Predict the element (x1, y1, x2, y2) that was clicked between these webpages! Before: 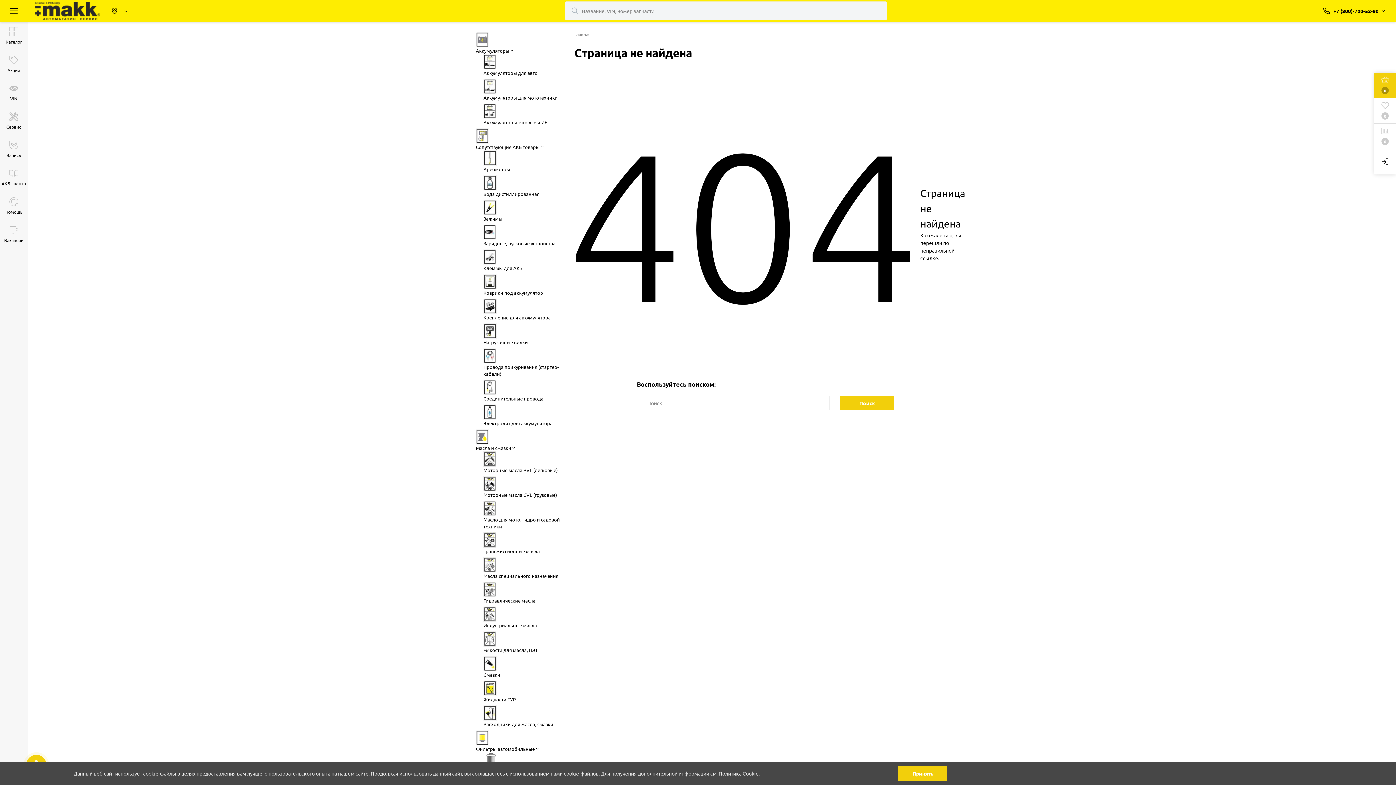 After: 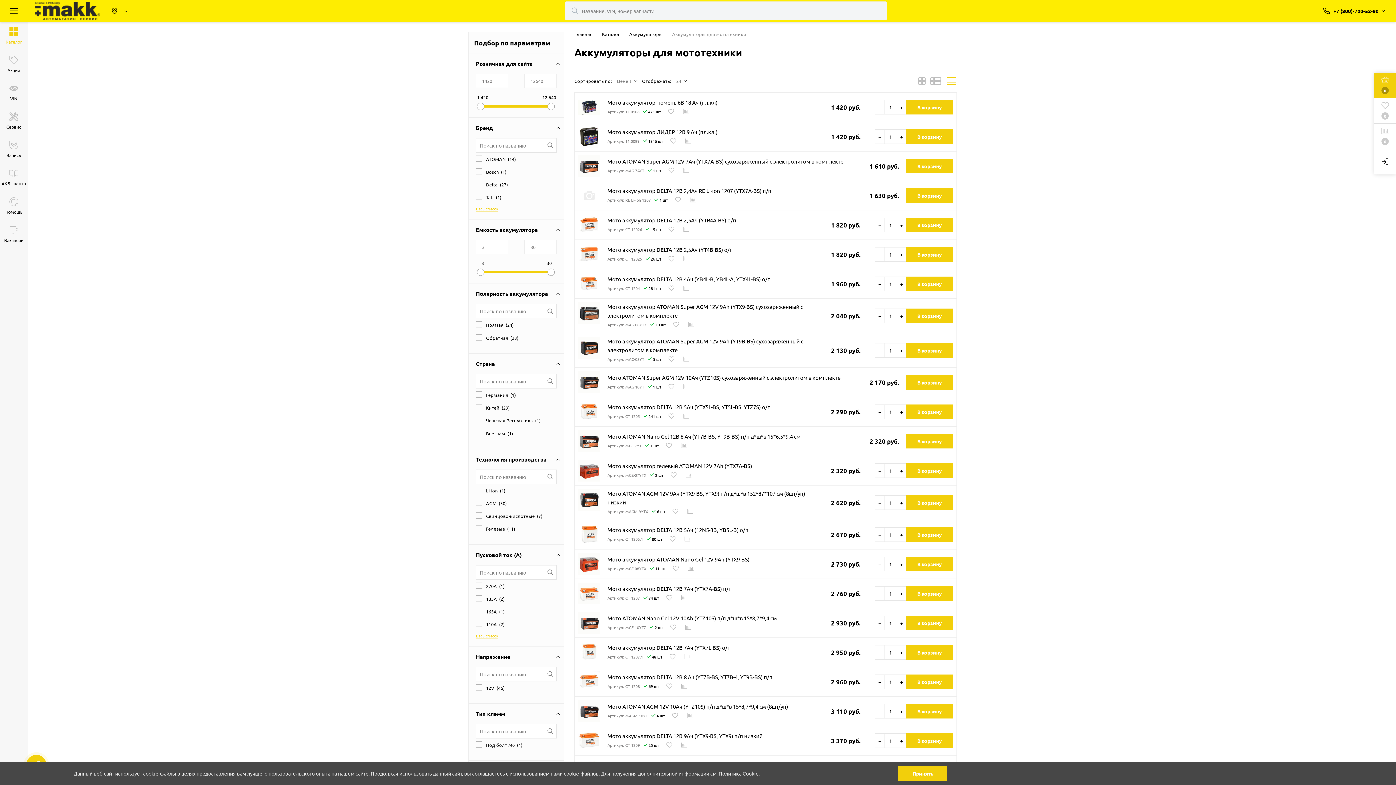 Action: bbox: (483, 78, 564, 100) label: Аккумуляторы для мототехники